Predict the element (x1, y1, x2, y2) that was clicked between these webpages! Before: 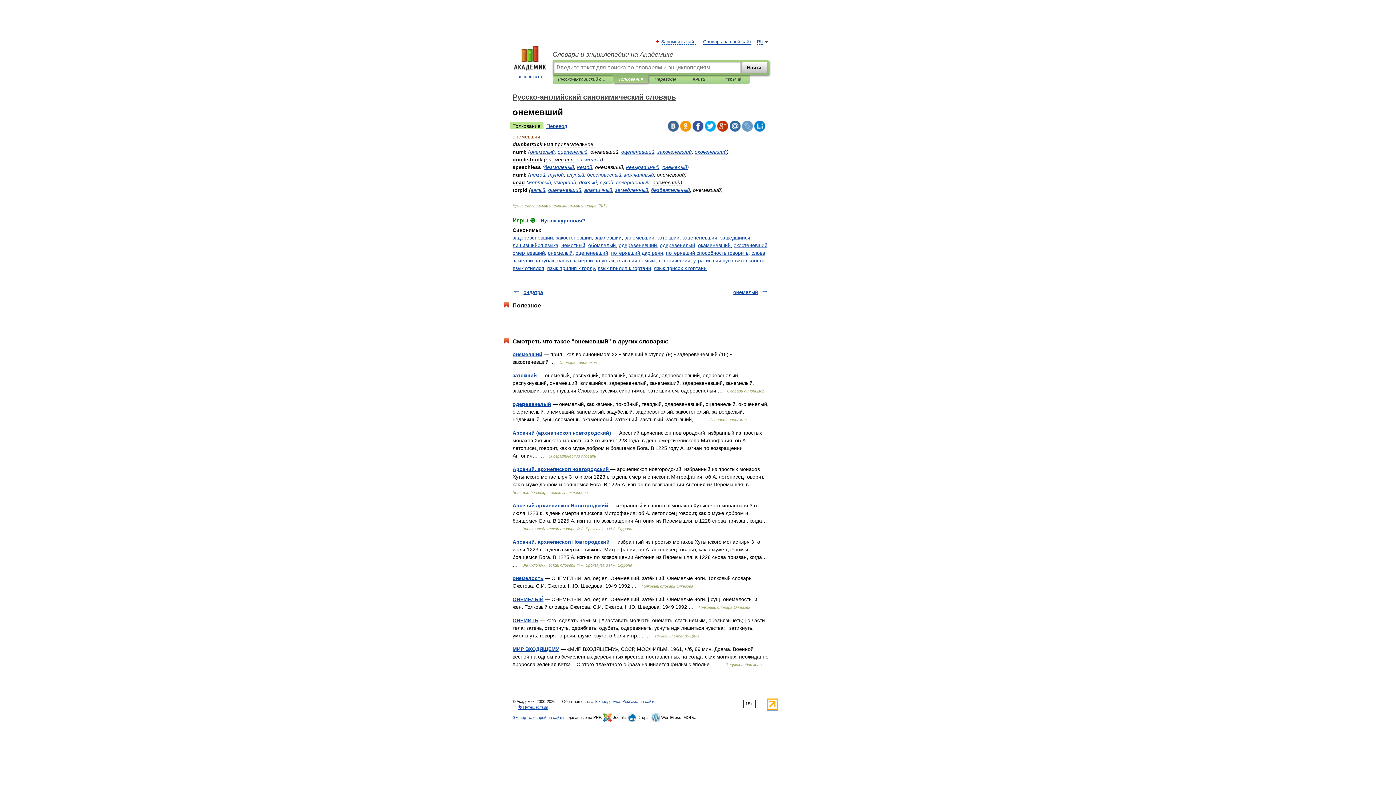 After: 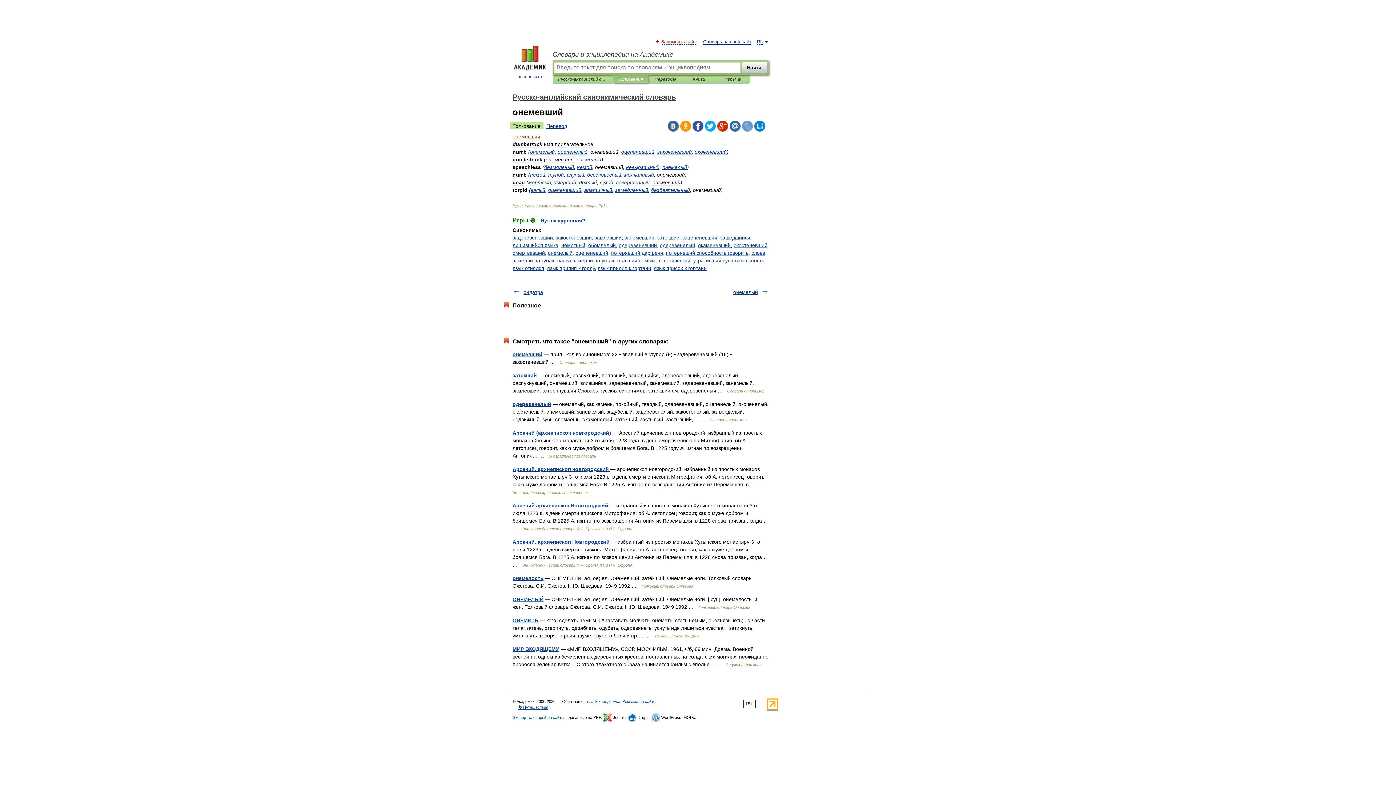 Action: label: Запомнить сайт bbox: (662, 39, 696, 44)